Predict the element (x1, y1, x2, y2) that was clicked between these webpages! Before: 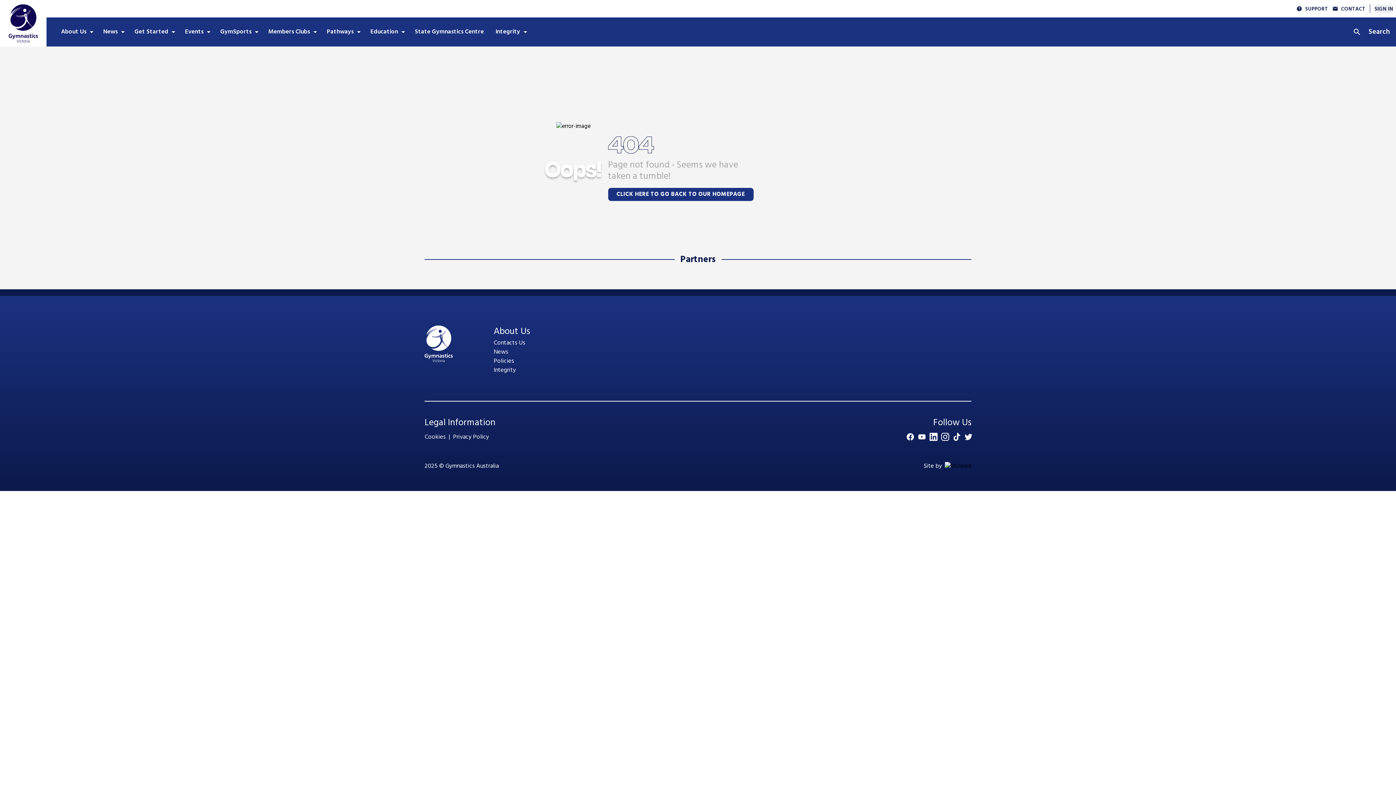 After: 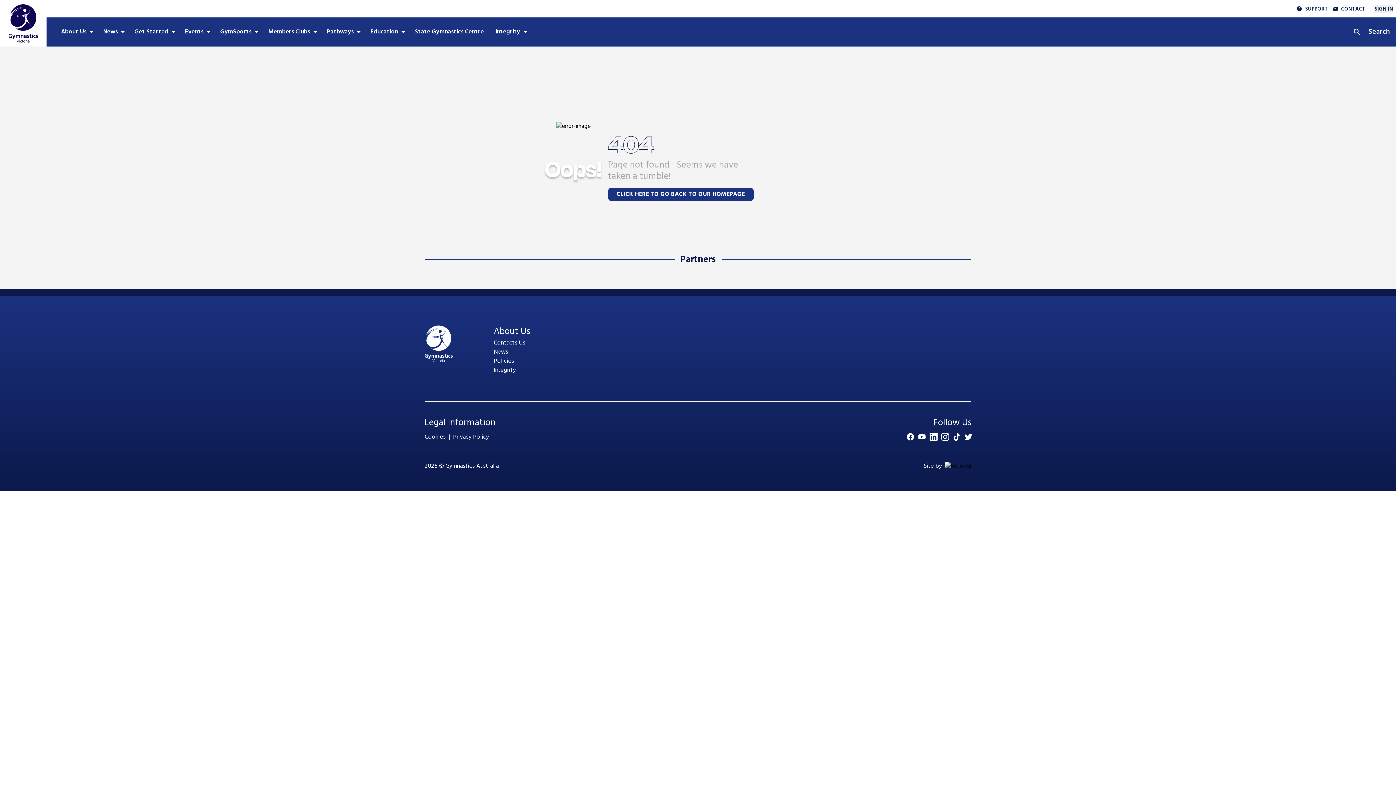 Action: label: Facebook bbox: (904, 432, 916, 441)